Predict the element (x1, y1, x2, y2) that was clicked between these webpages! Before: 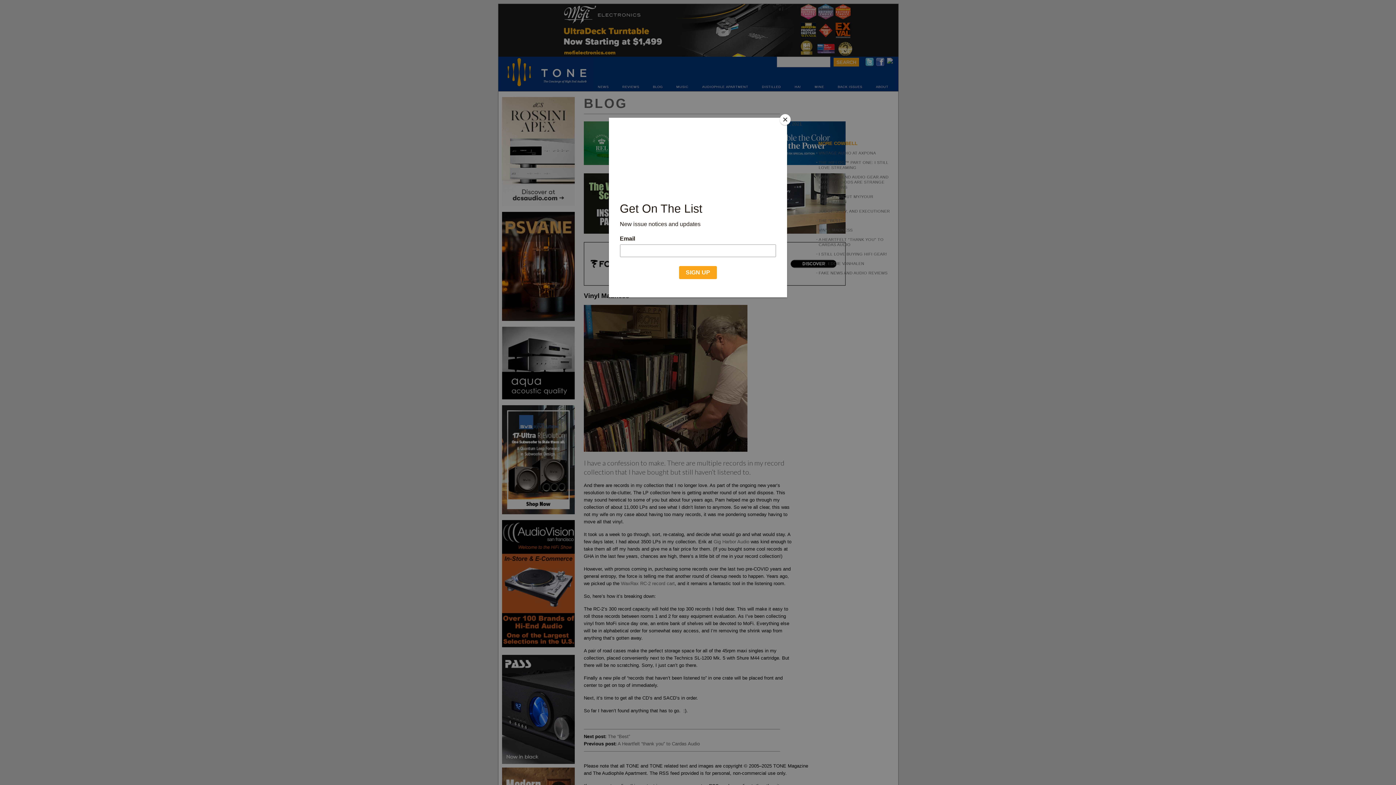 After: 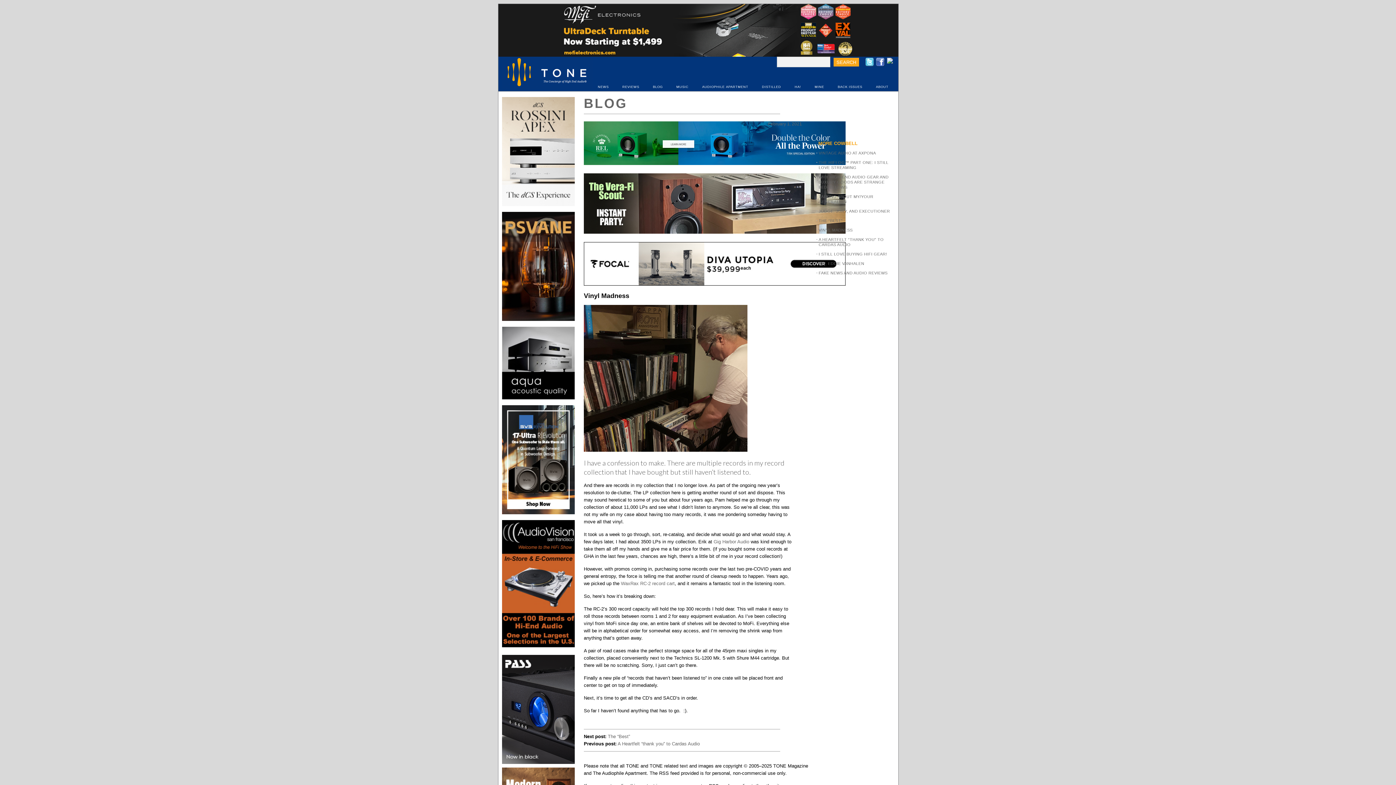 Action: bbox: (780, 114, 790, 125) label: Close